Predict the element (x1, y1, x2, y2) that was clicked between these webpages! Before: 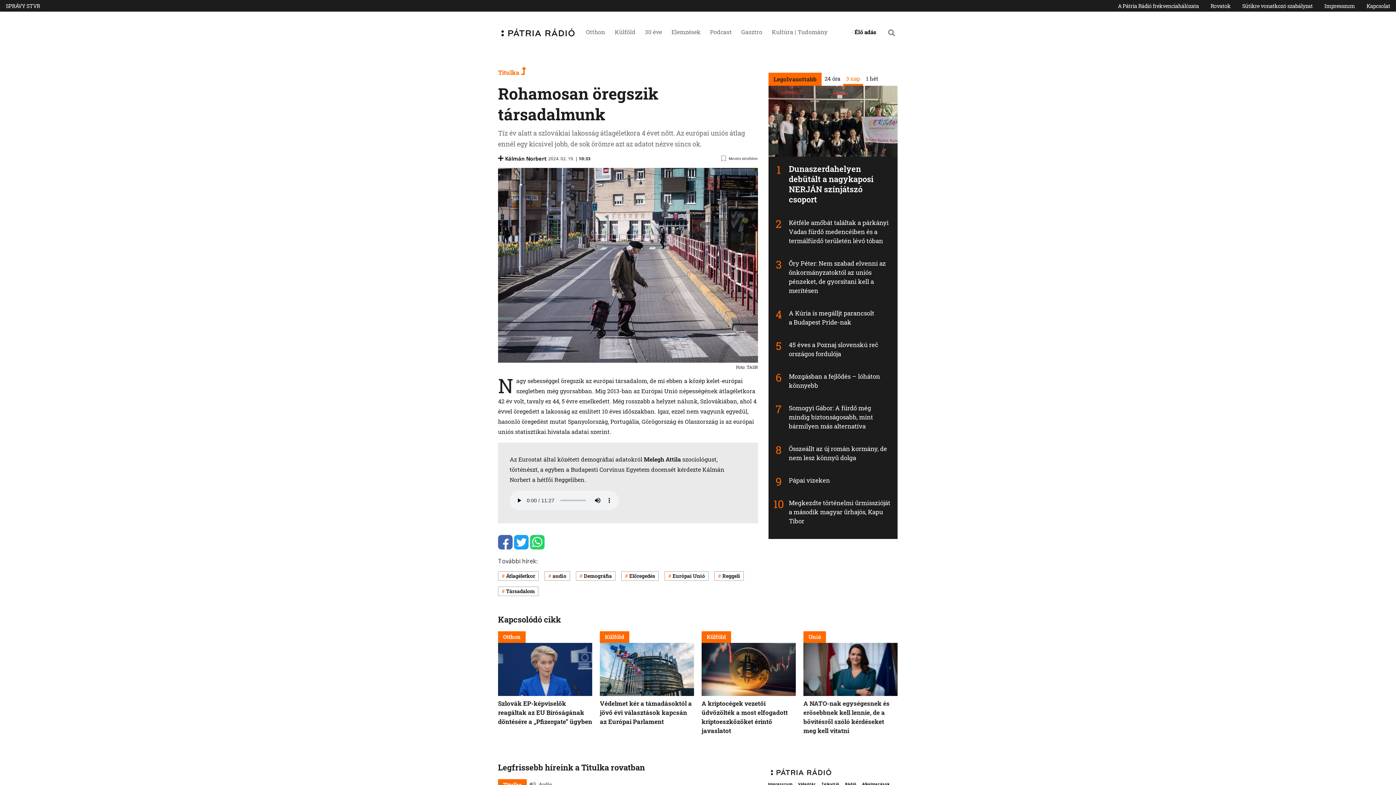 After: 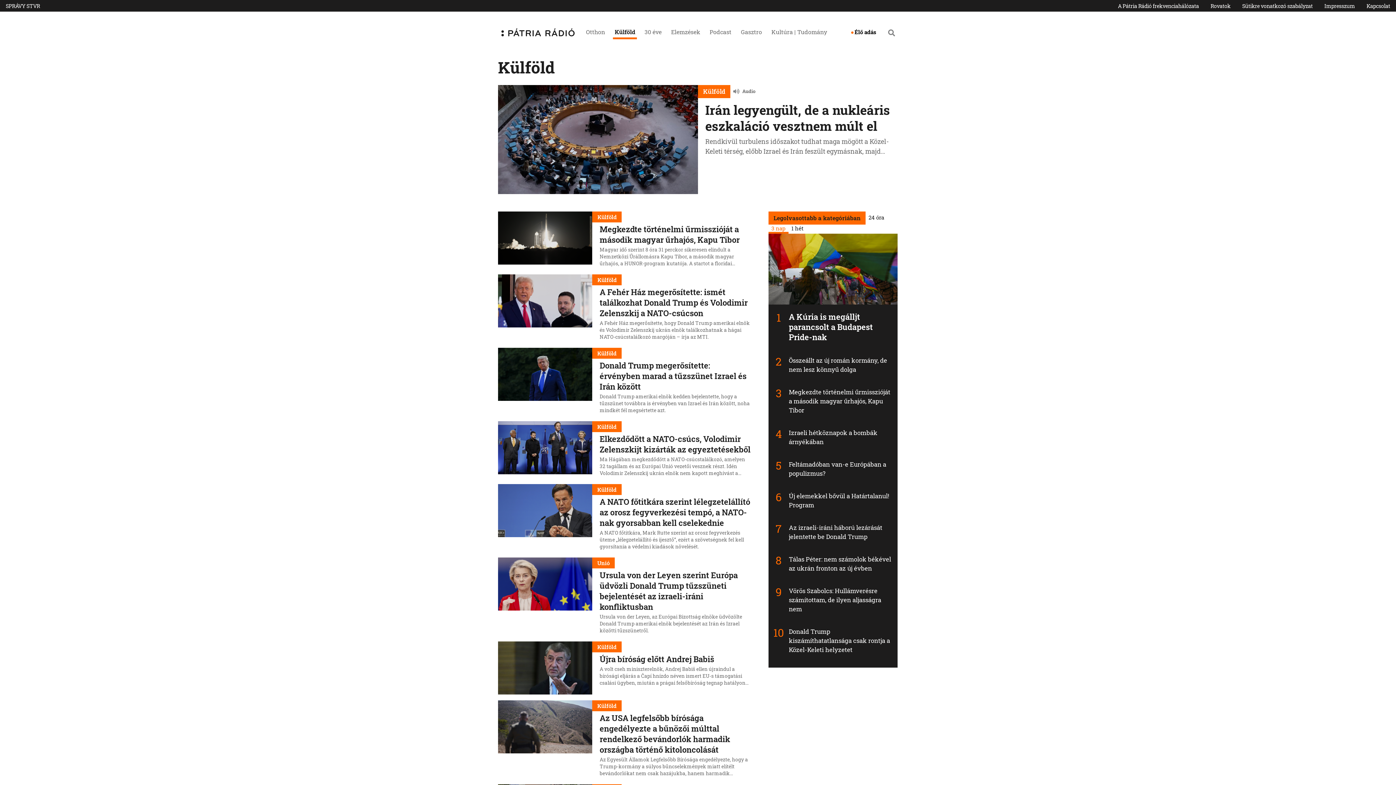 Action: bbox: (614, 28, 635, 35) label: Külföld